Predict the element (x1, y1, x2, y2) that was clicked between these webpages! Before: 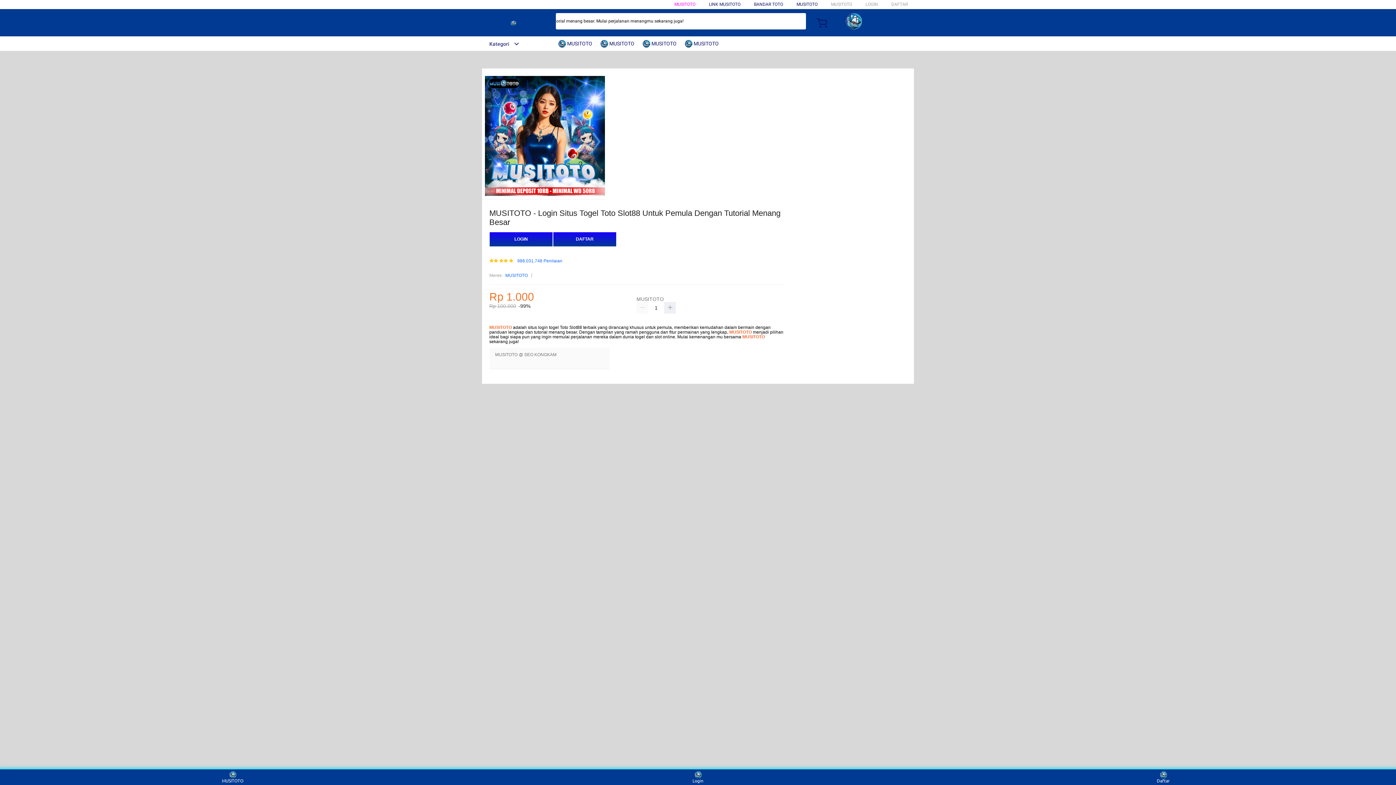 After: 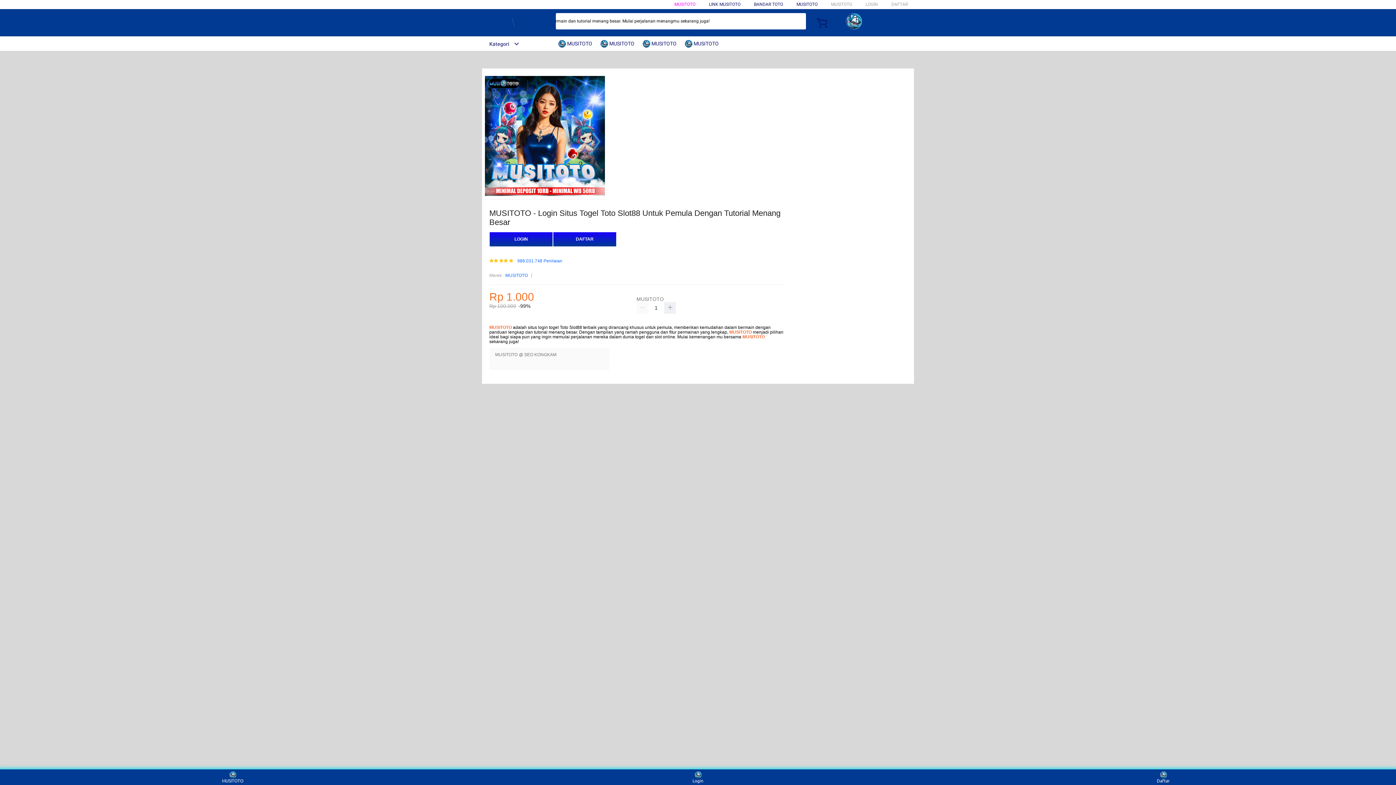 Action: label:  MUSITOTO bbox: (685, 36, 722, 50)